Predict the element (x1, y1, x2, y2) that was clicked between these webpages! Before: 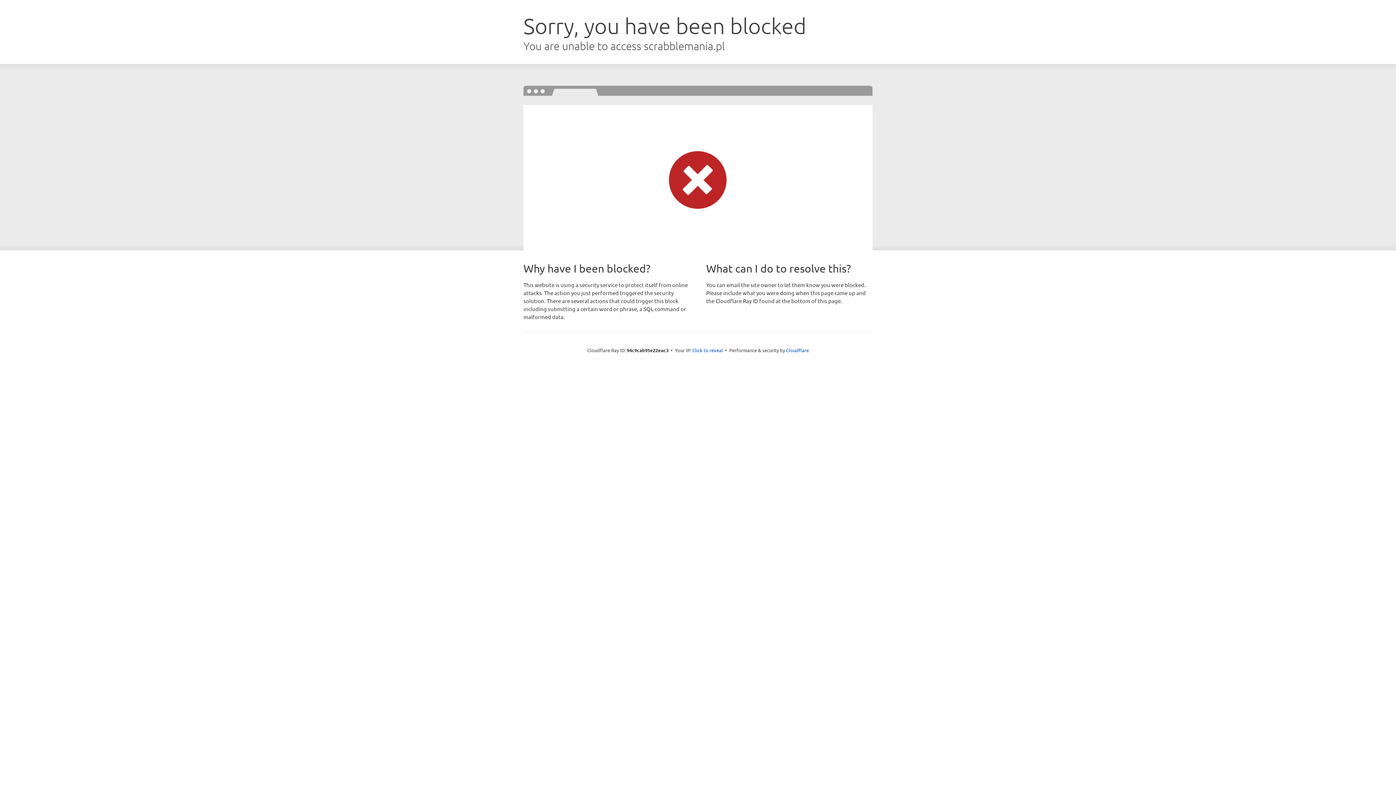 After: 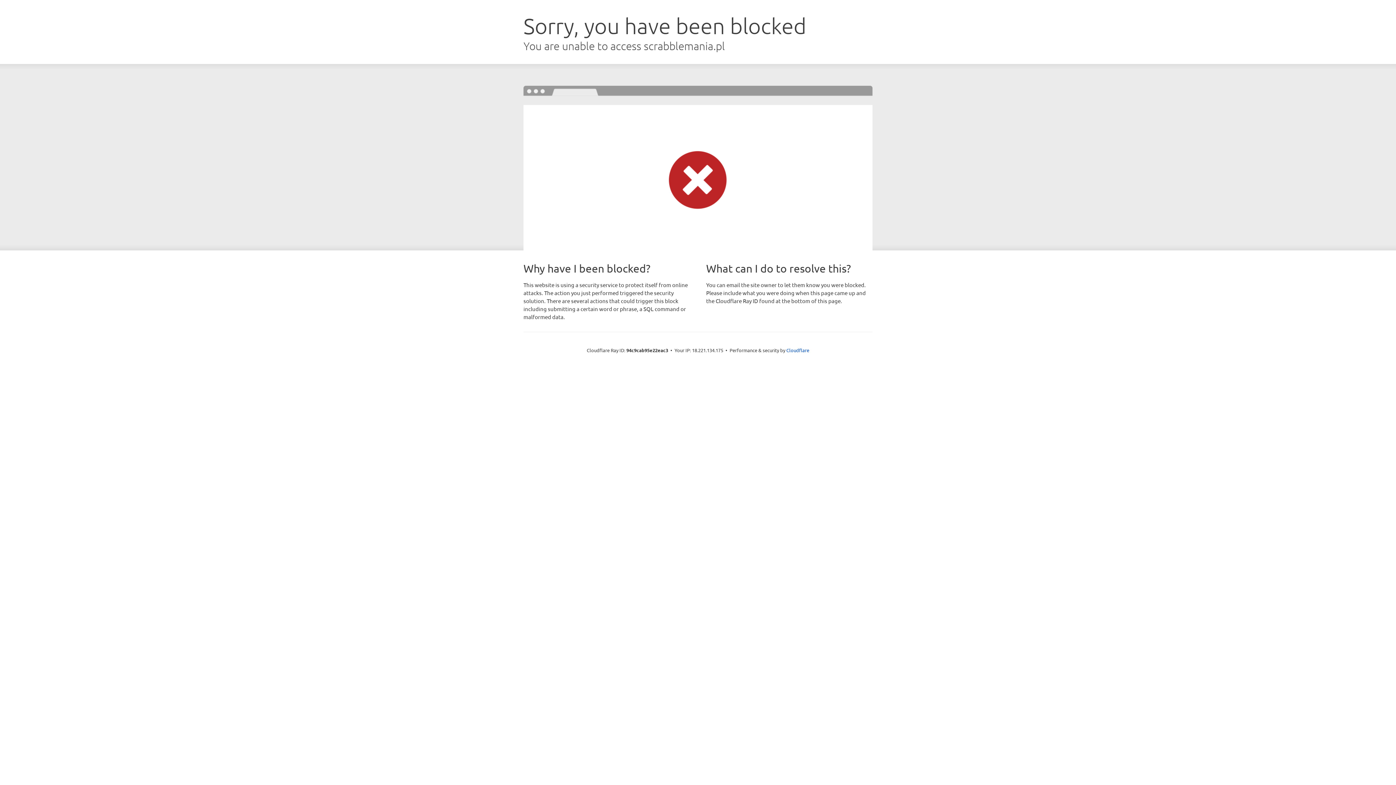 Action: label: Click to reveal bbox: (692, 346, 723, 353)